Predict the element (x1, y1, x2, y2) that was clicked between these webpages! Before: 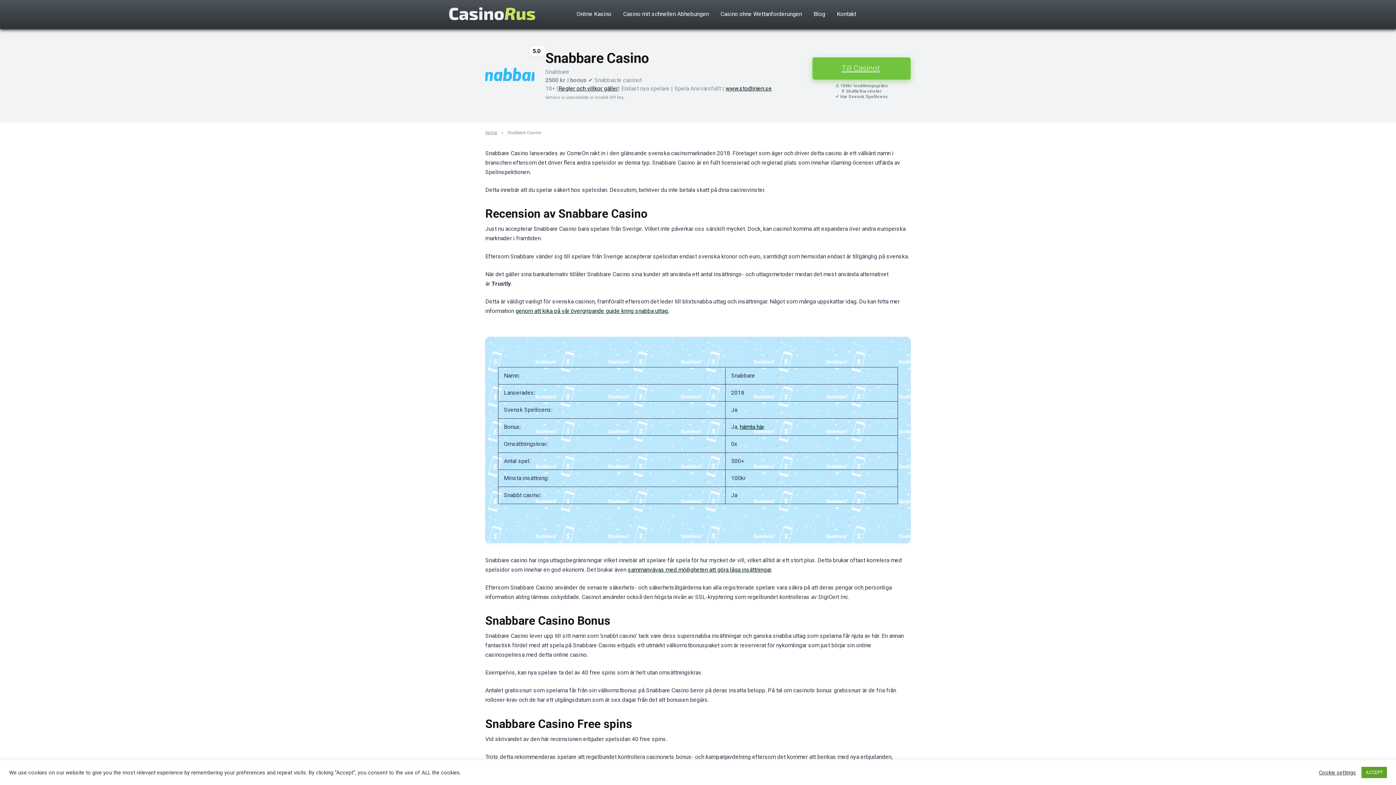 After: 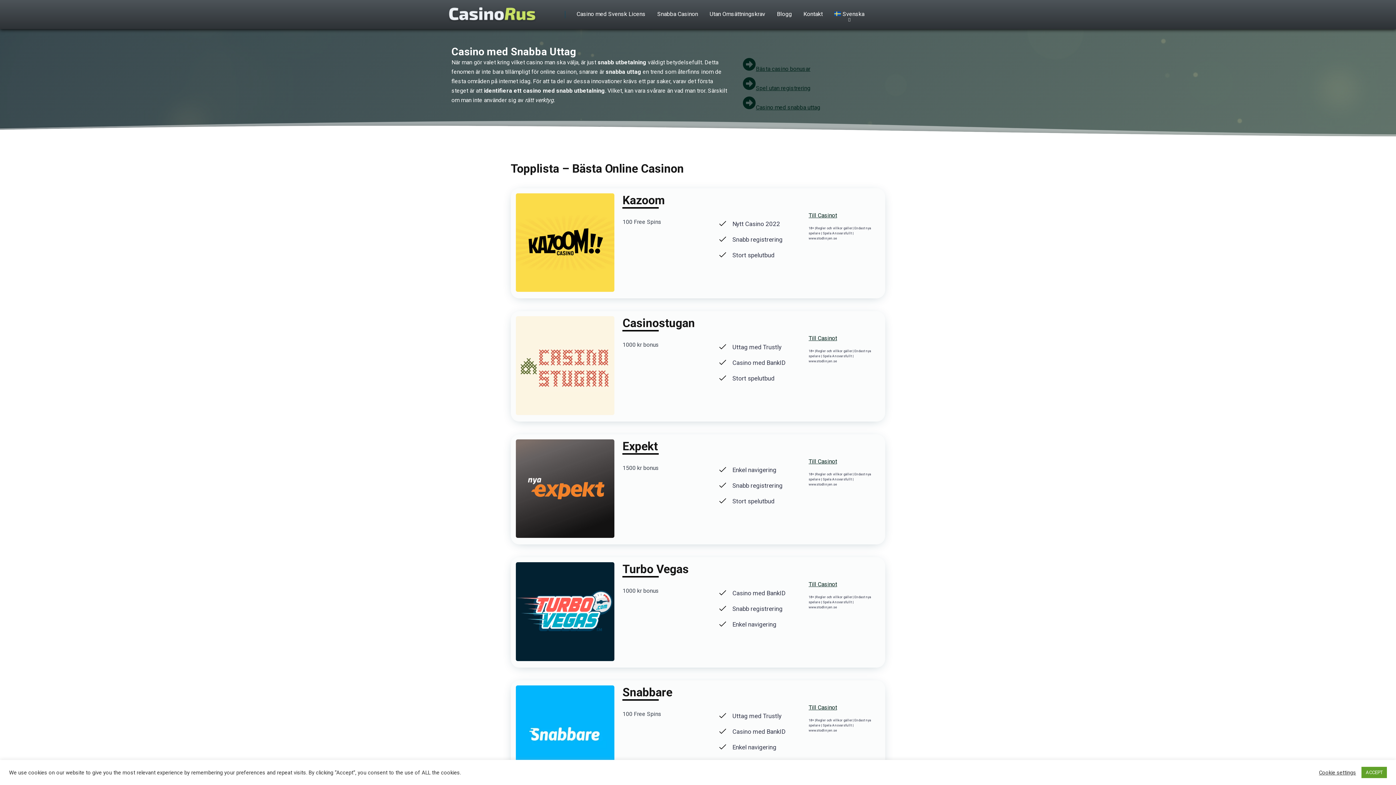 Action: bbox: (515, 307, 669, 314) label: genom att kika på vår övergripande guide kring snabba uttag.